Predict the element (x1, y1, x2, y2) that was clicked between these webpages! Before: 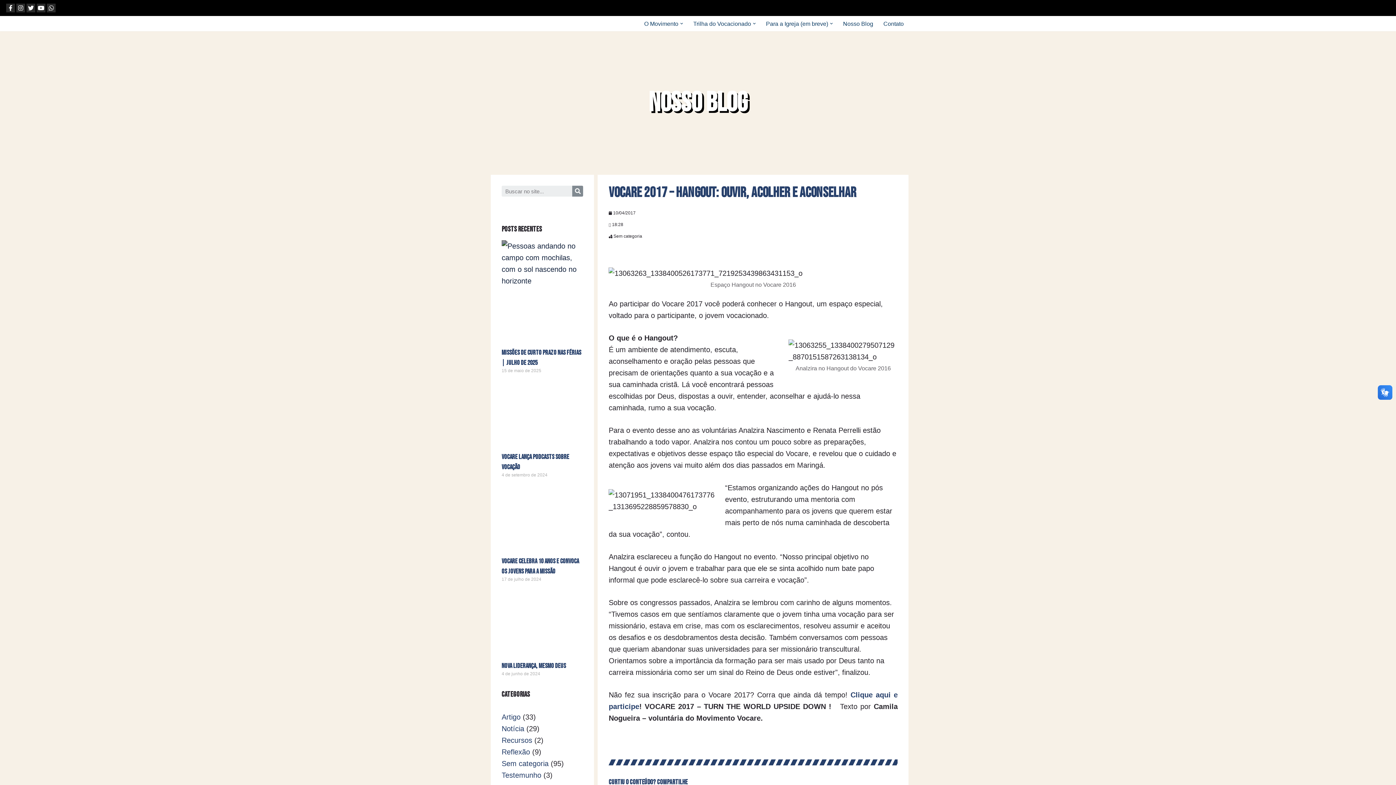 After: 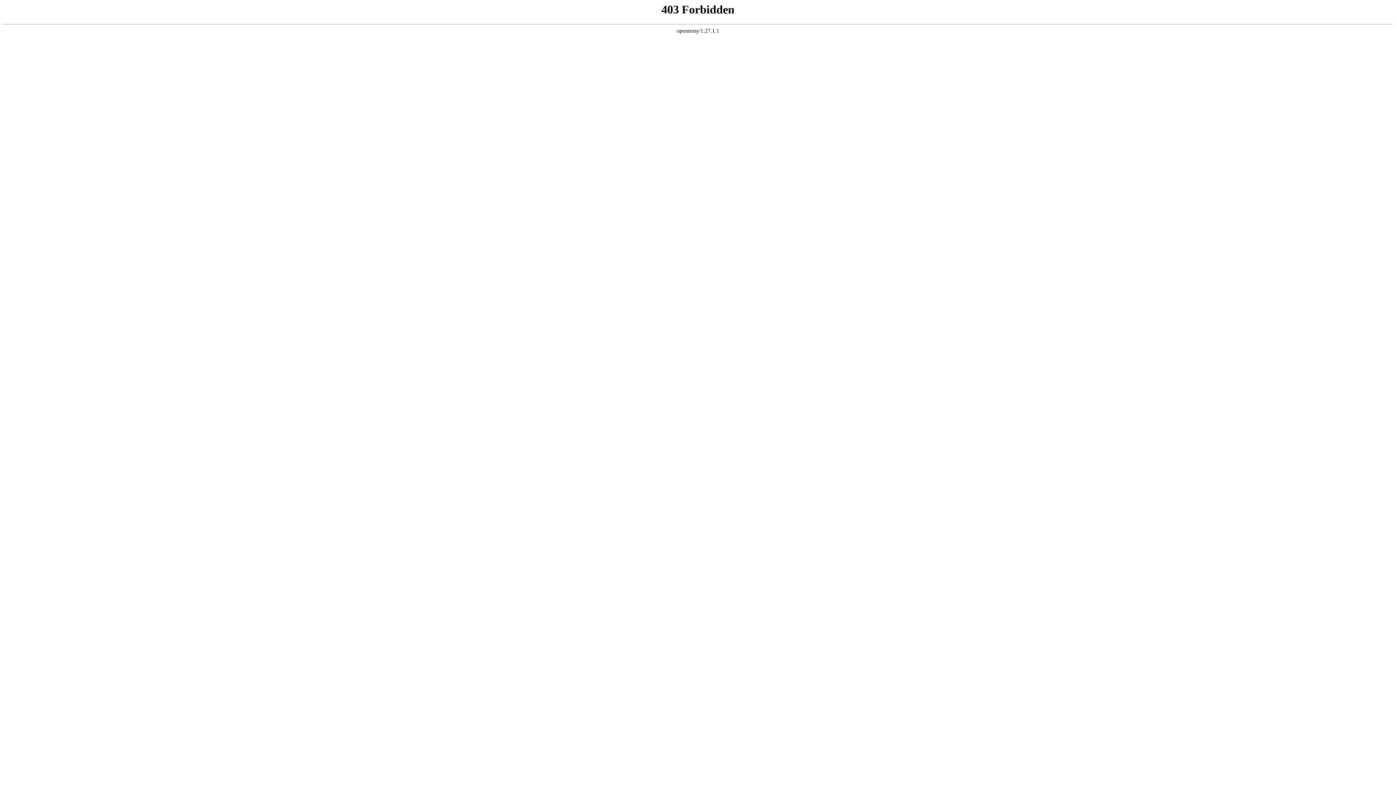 Action: bbox: (501, 240, 583, 340)